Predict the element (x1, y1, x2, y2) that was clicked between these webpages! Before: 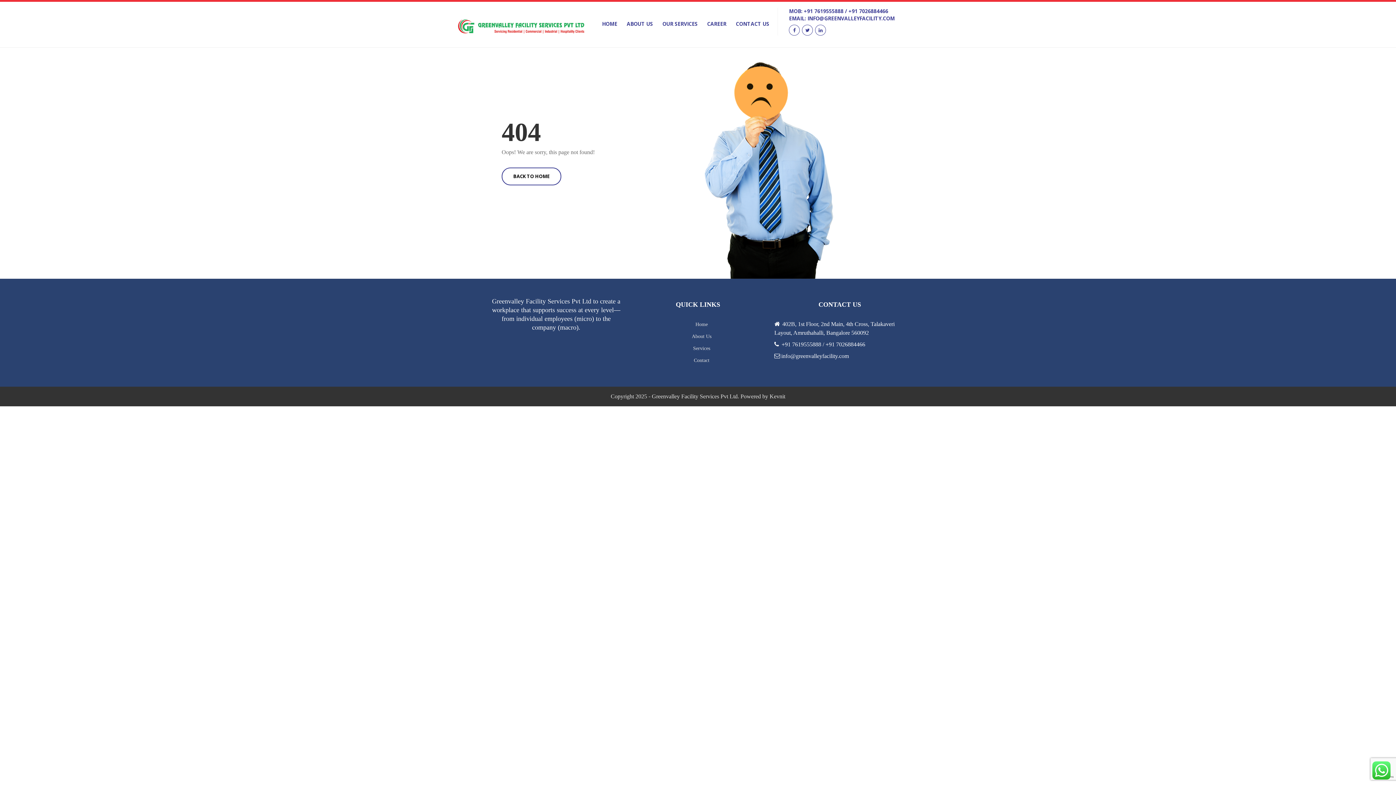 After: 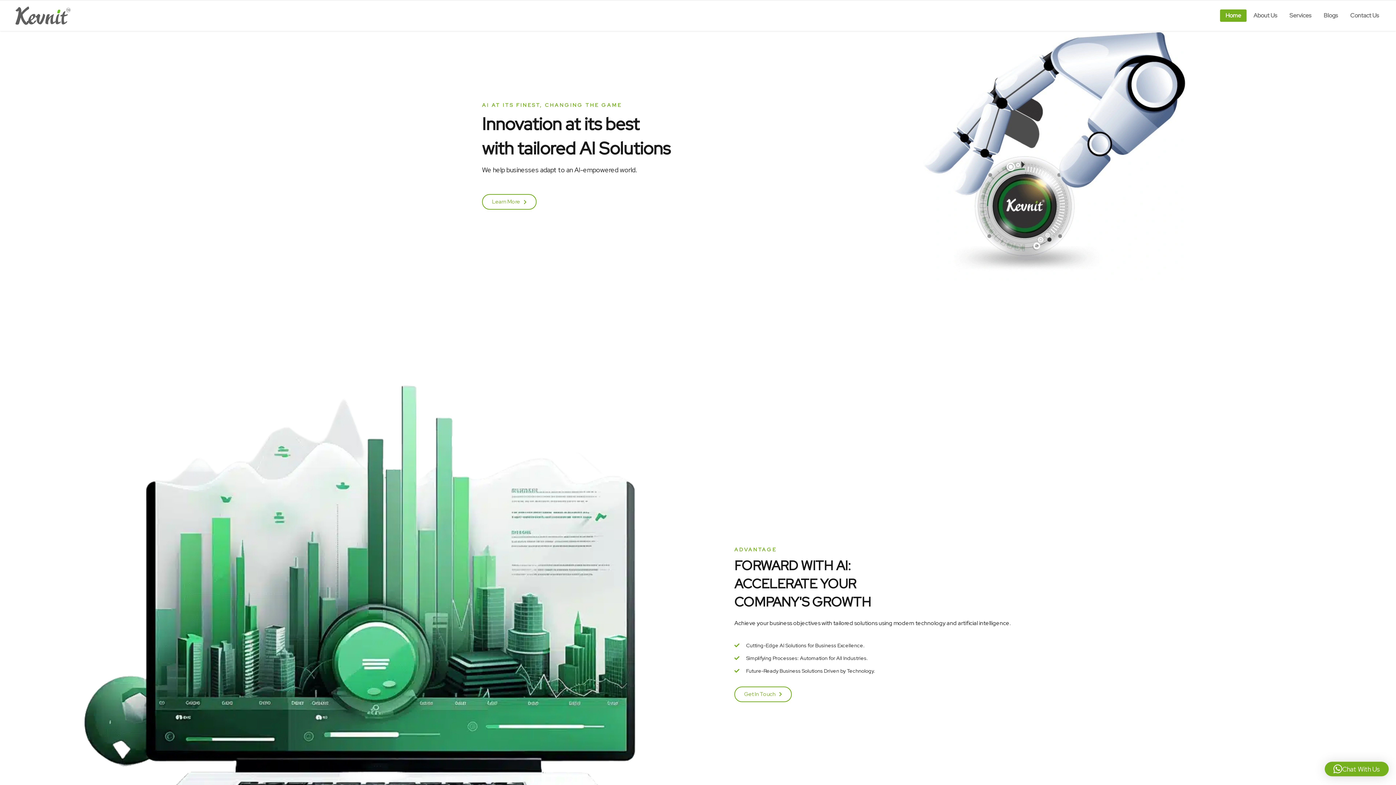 Action: label: Kevnit bbox: (769, 393, 785, 399)